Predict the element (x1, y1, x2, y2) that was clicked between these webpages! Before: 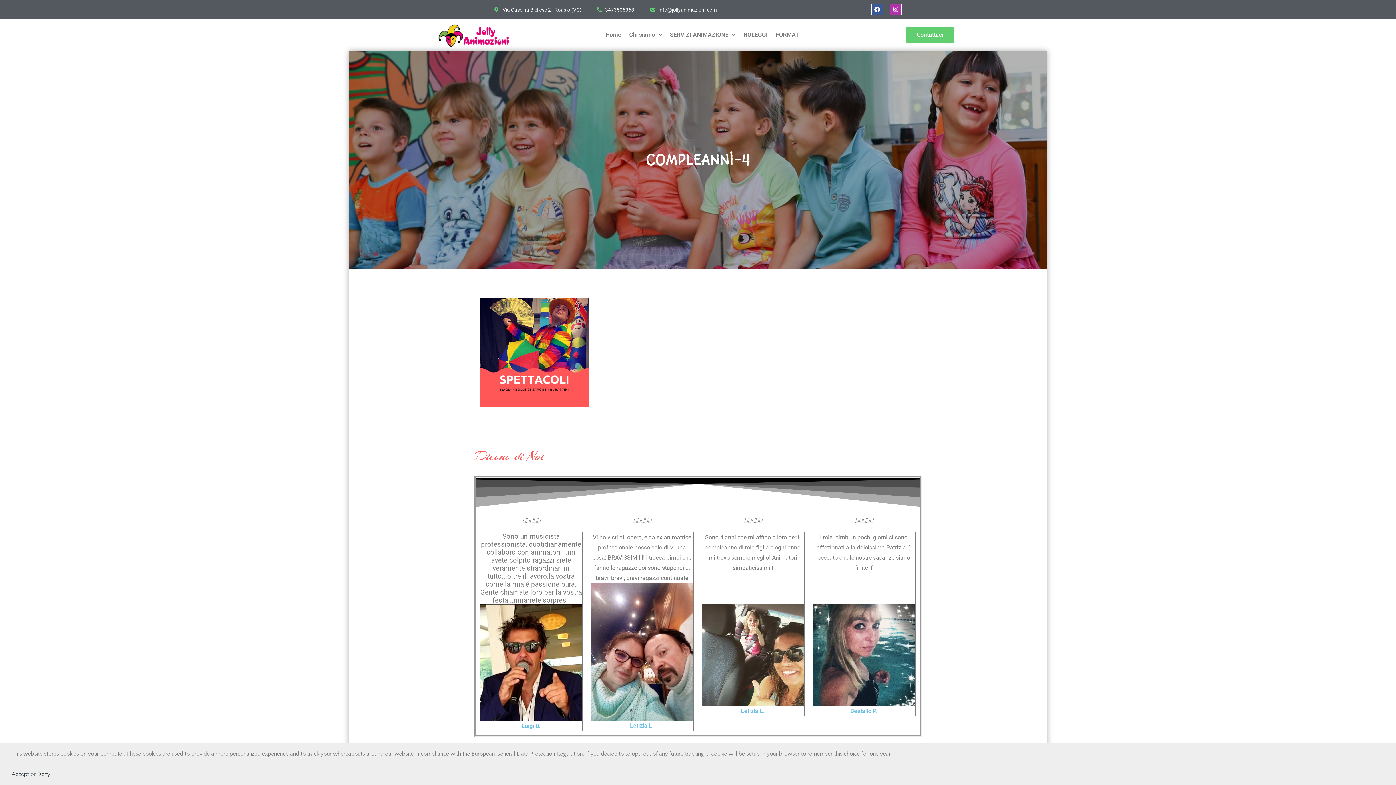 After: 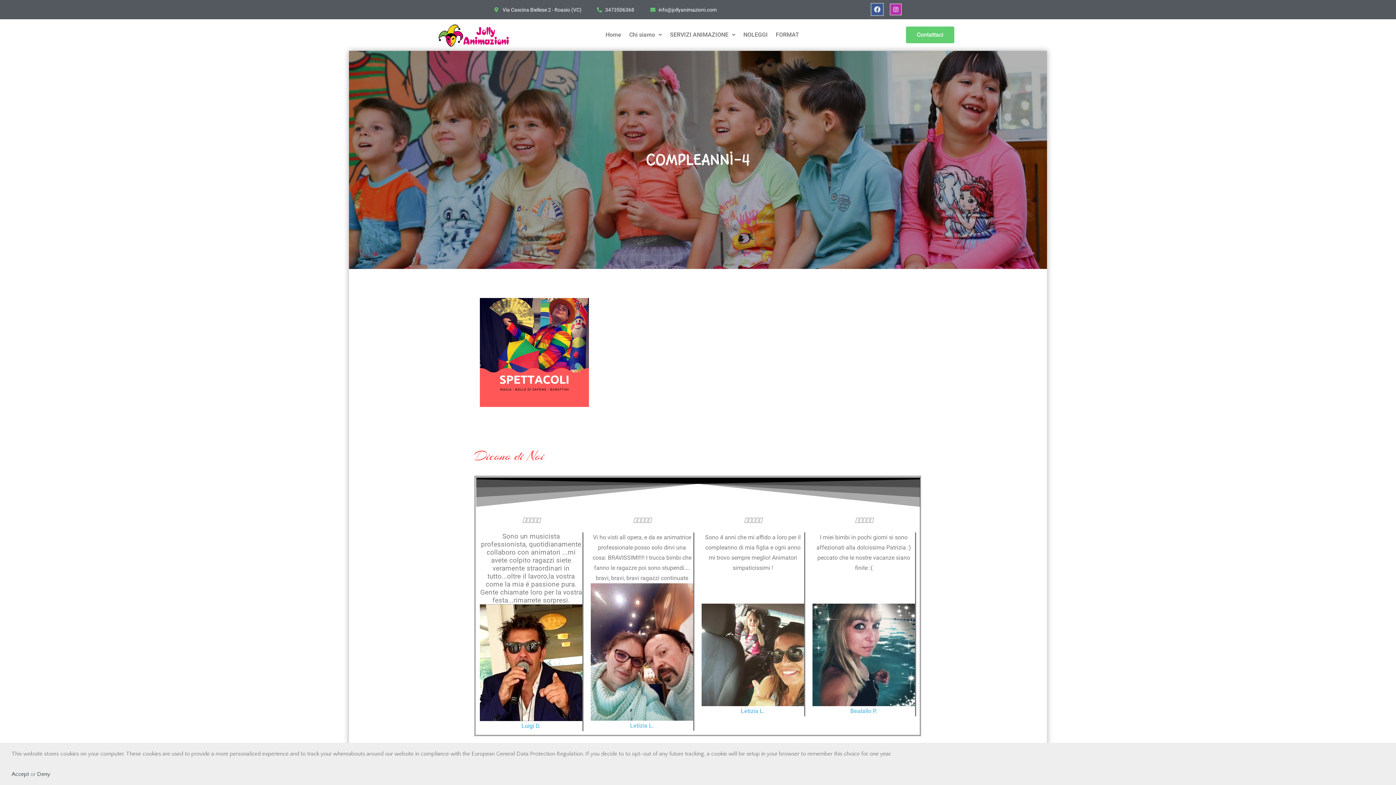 Action: bbox: (871, 3, 883, 15) label: Facebook